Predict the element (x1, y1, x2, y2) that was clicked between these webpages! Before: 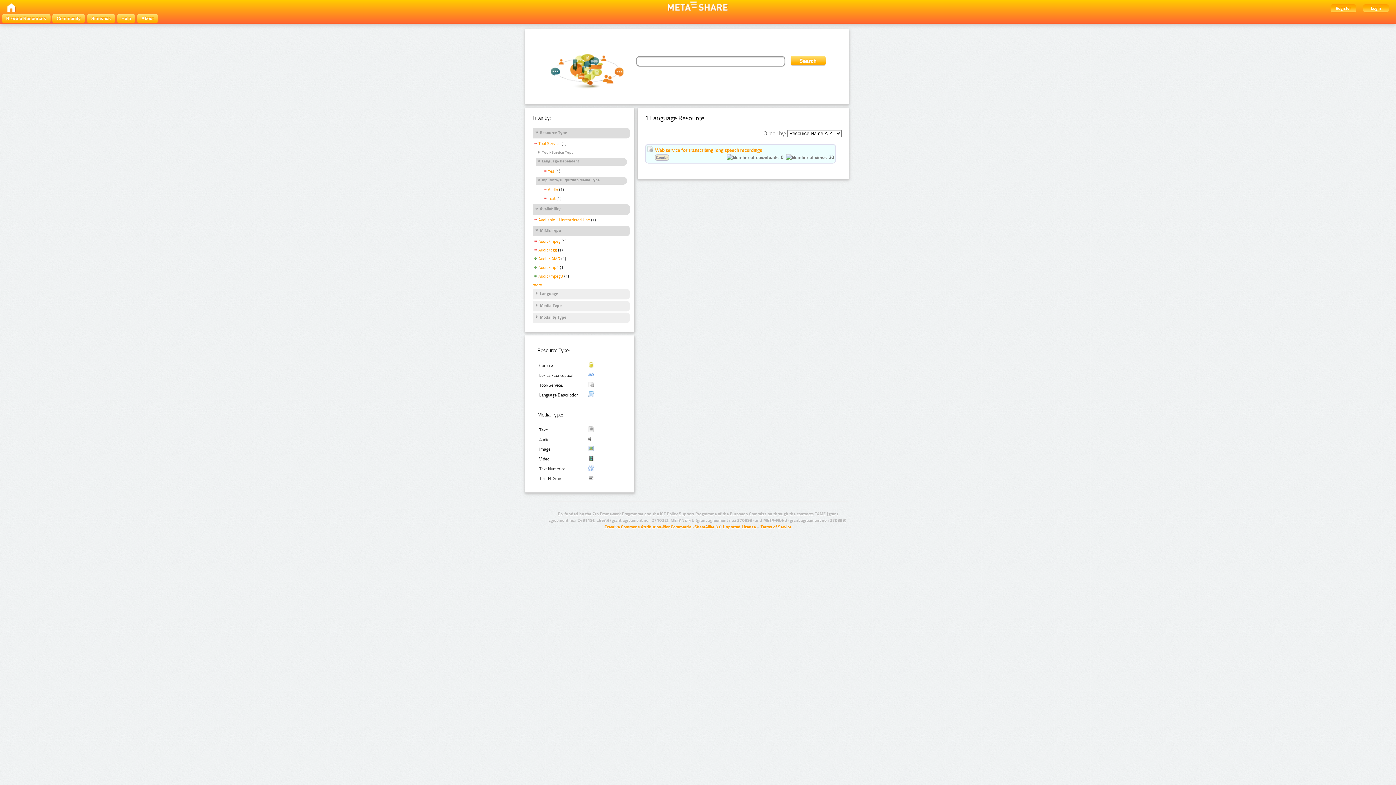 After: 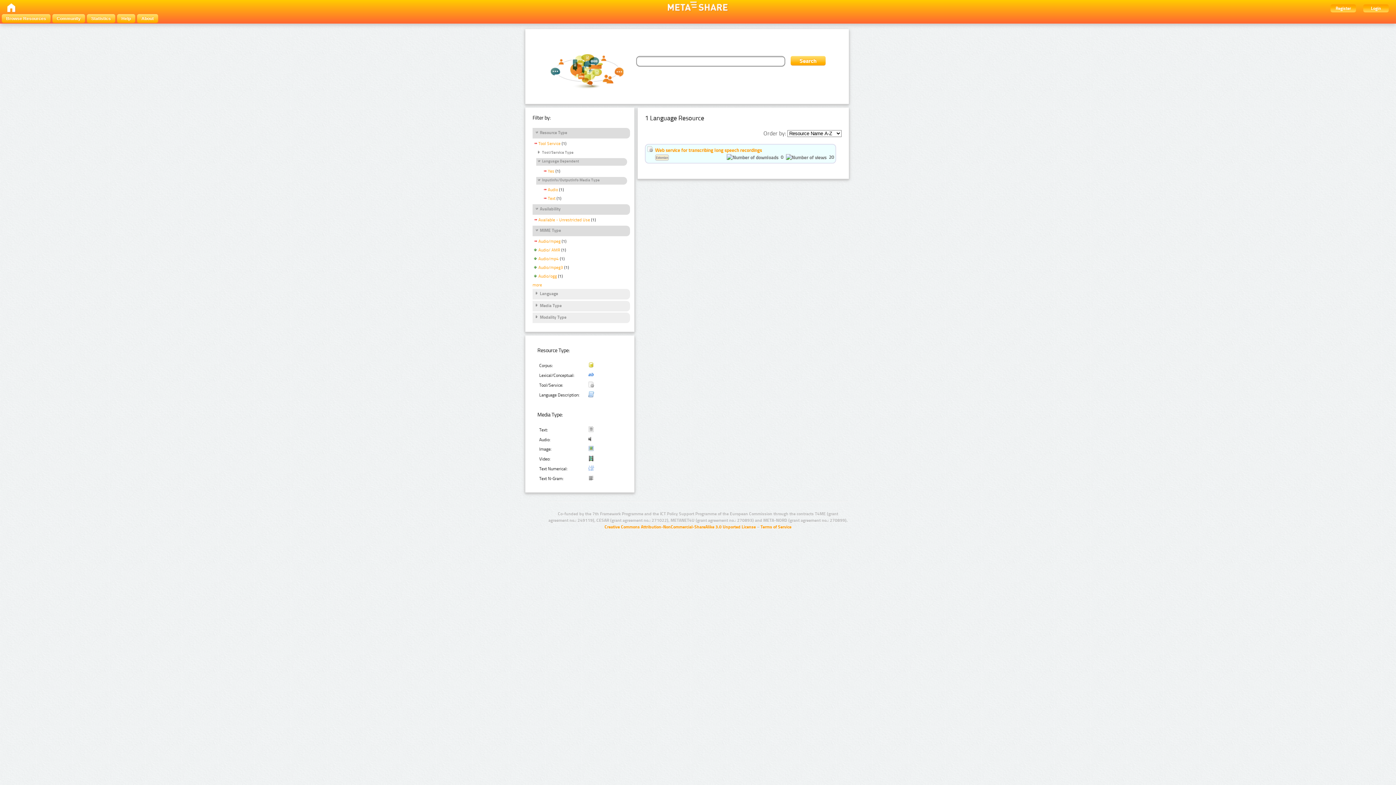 Action: bbox: (532, 247, 557, 254) label: Audio/ogg